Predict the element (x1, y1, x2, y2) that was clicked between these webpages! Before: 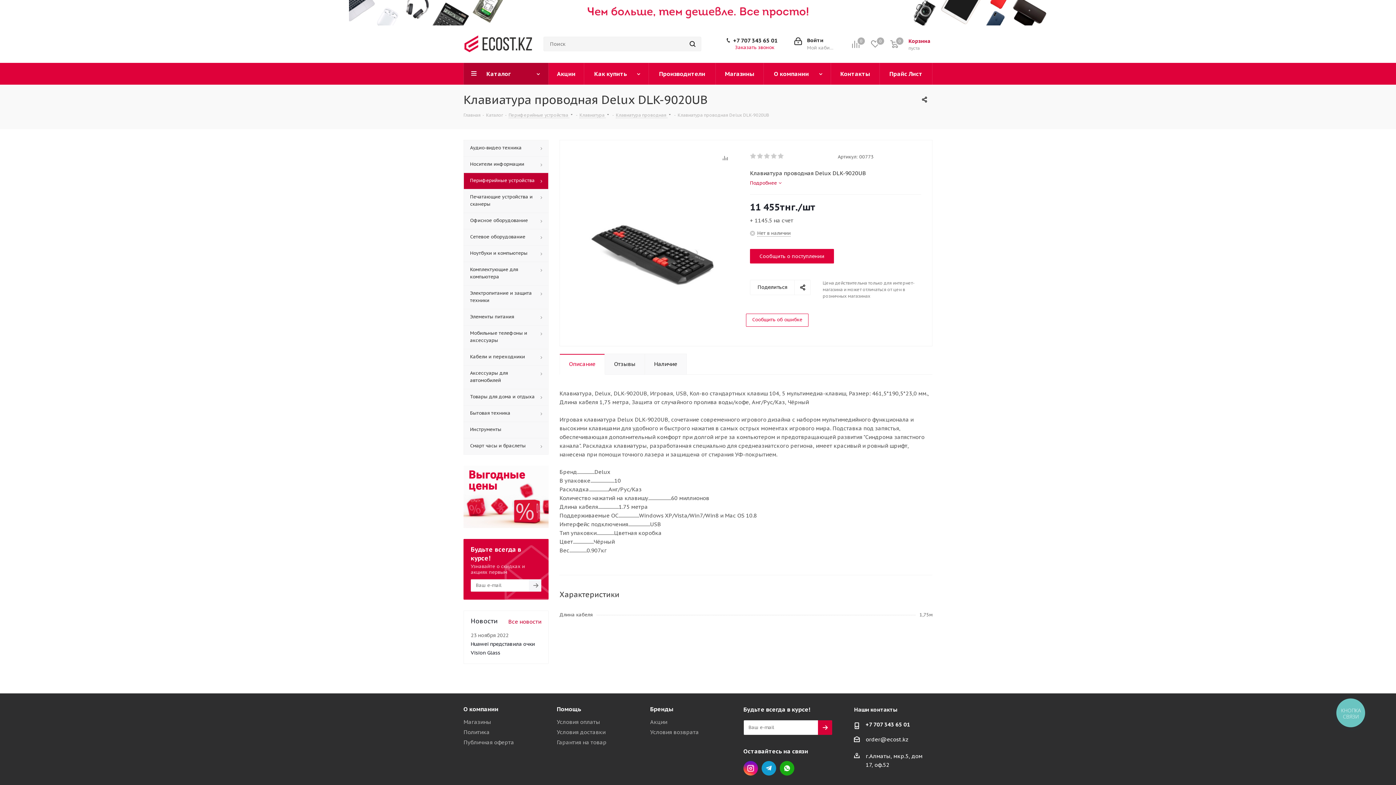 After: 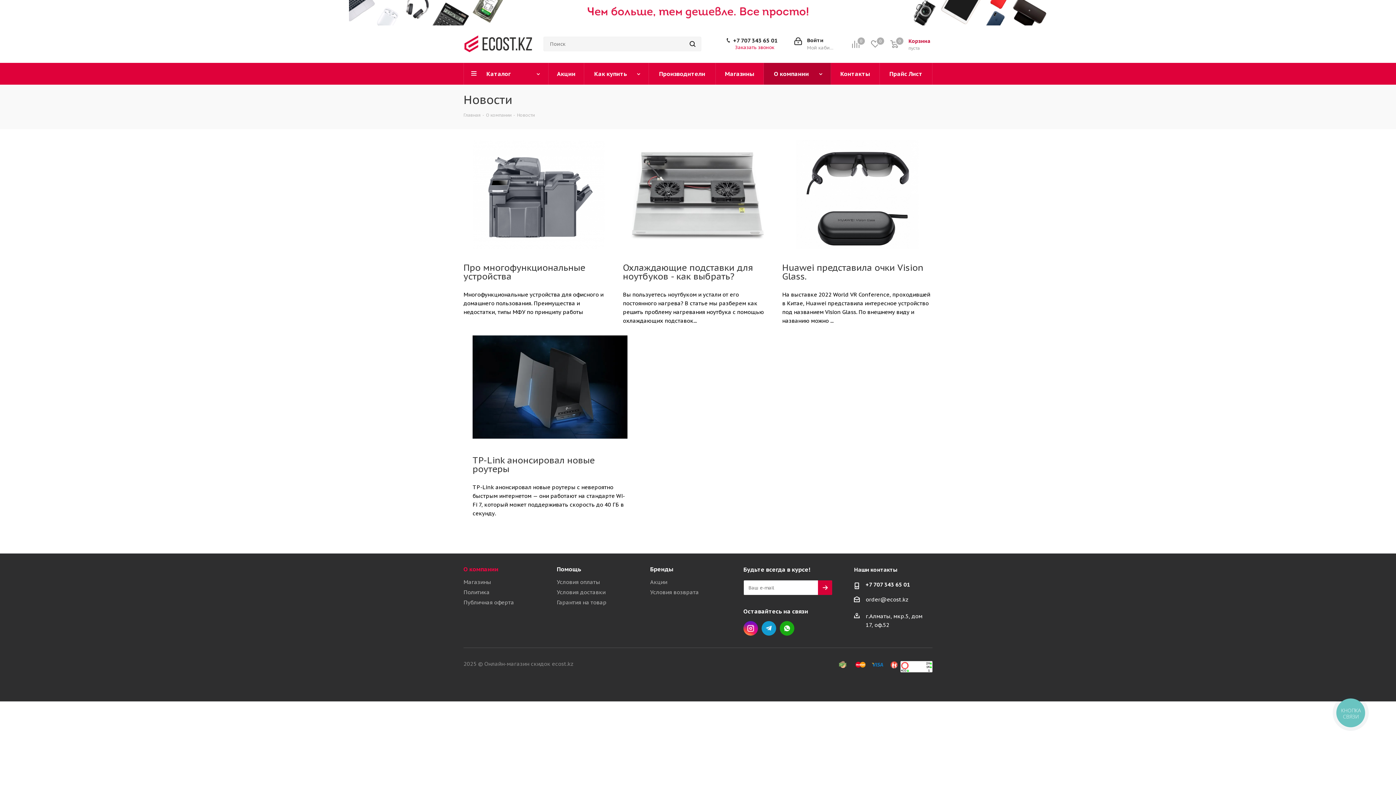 Action: label: Все новости bbox: (508, 615, 541, 626)